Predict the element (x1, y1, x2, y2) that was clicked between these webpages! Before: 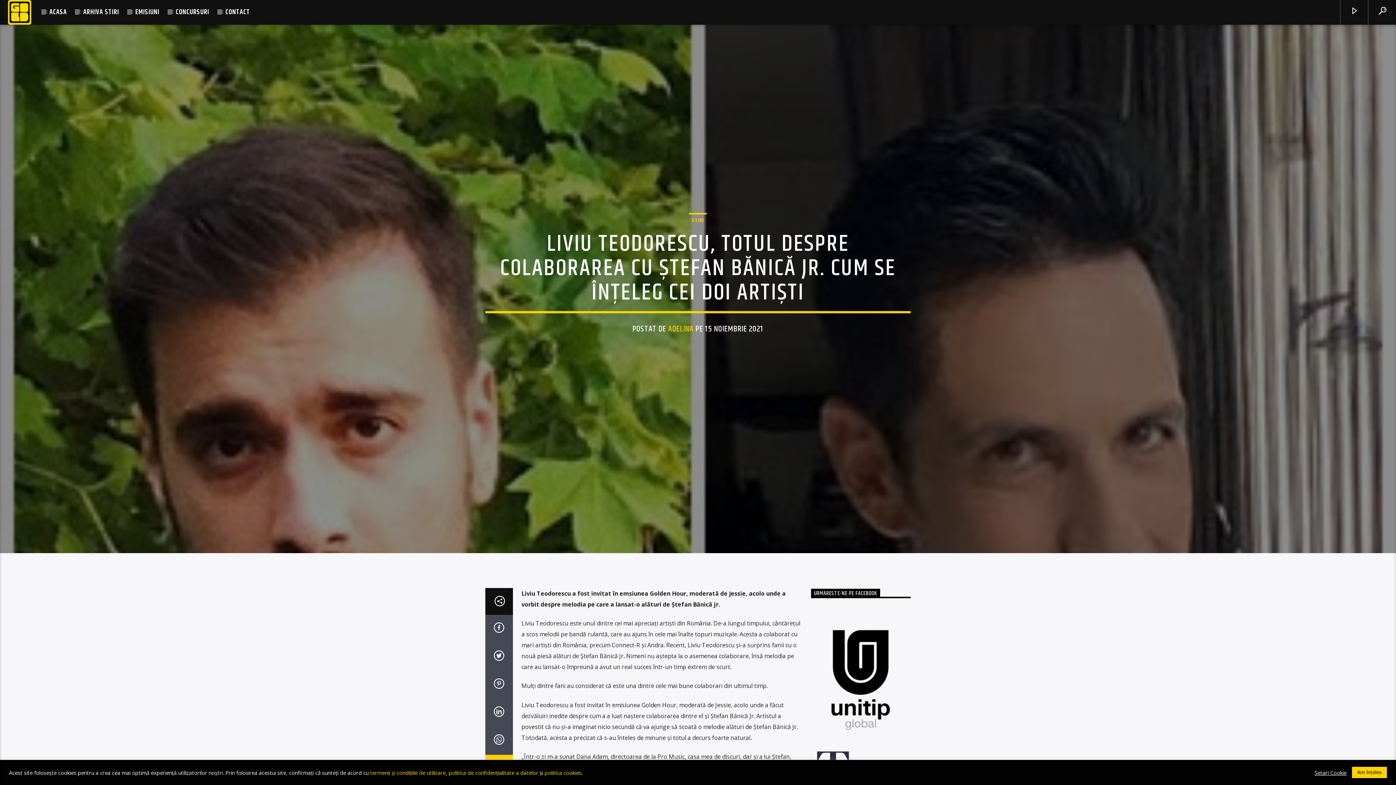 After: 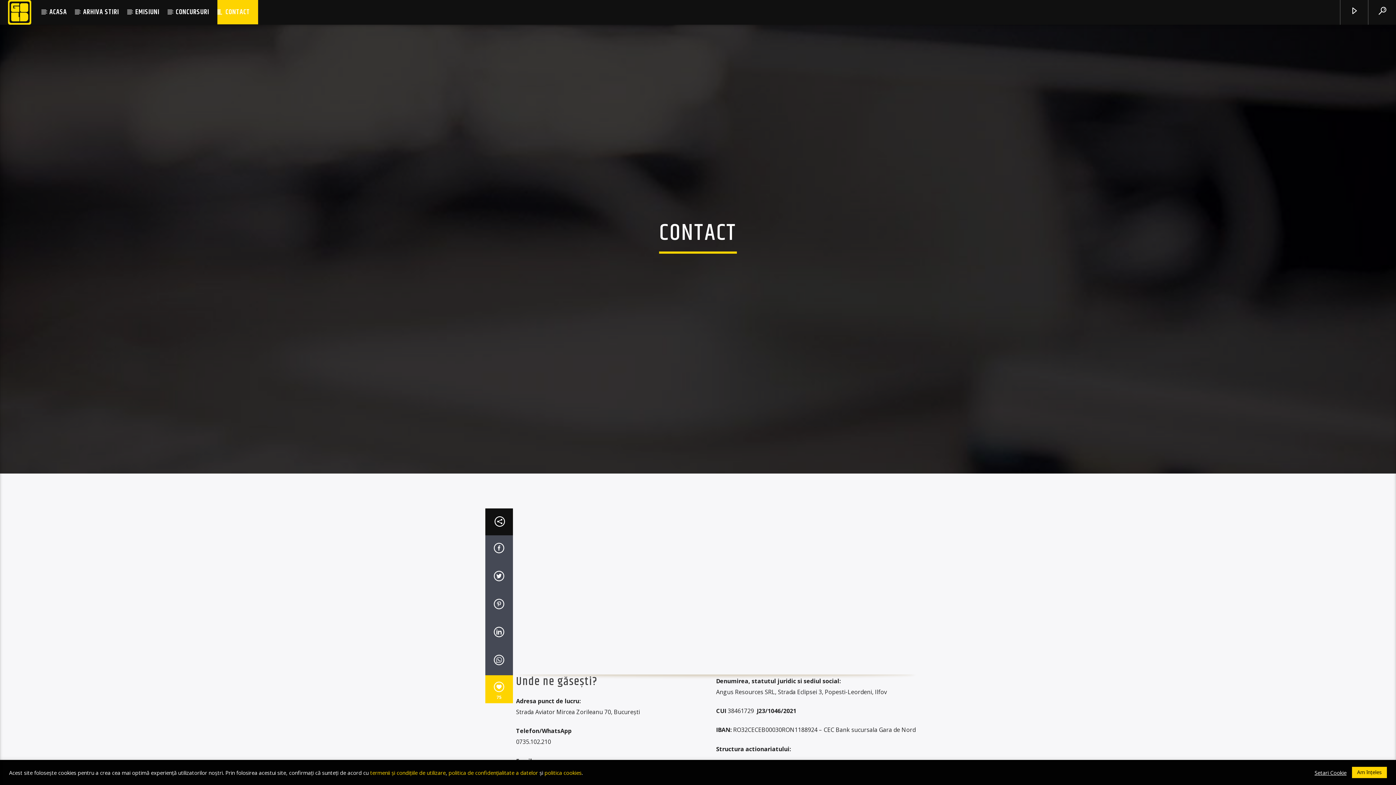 Action: bbox: (217, 0, 258, 24) label: CONTACT